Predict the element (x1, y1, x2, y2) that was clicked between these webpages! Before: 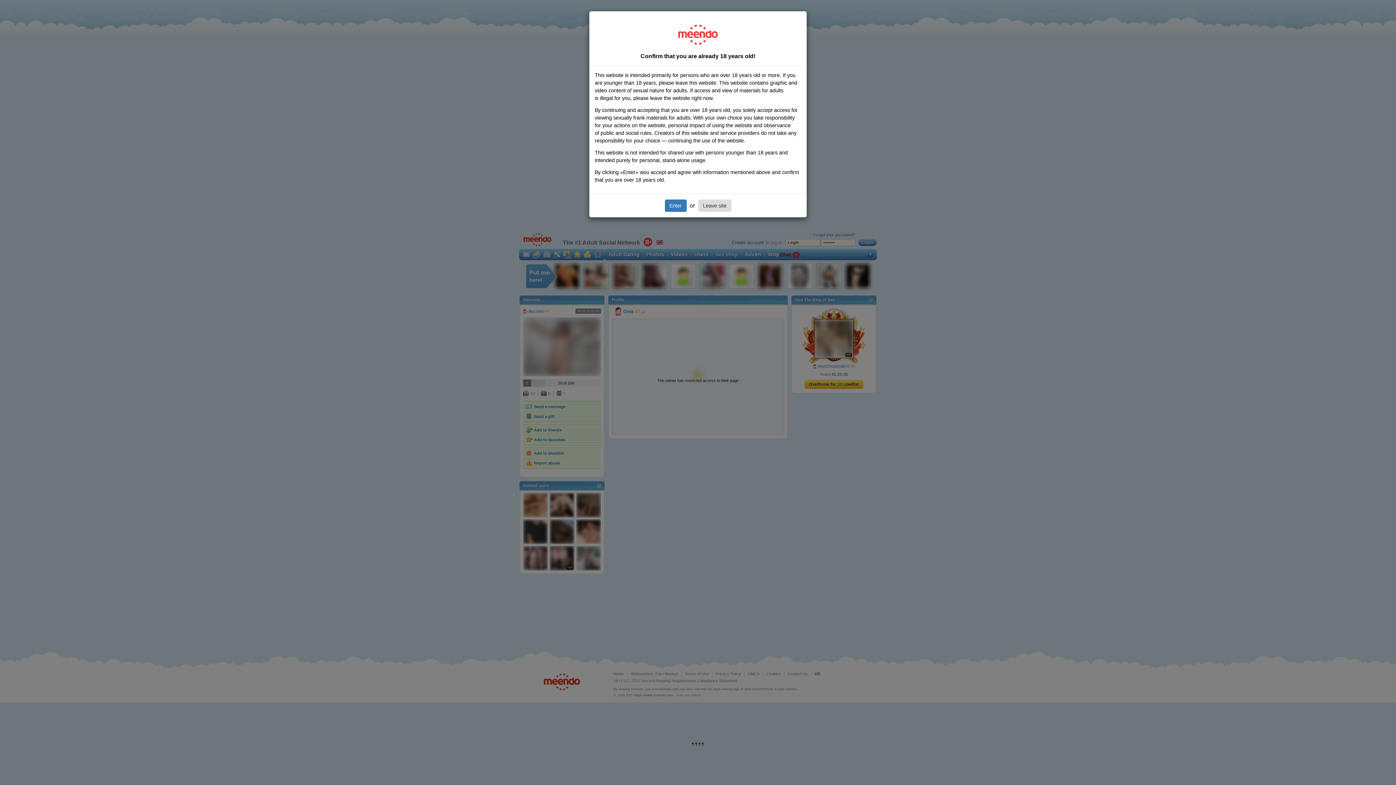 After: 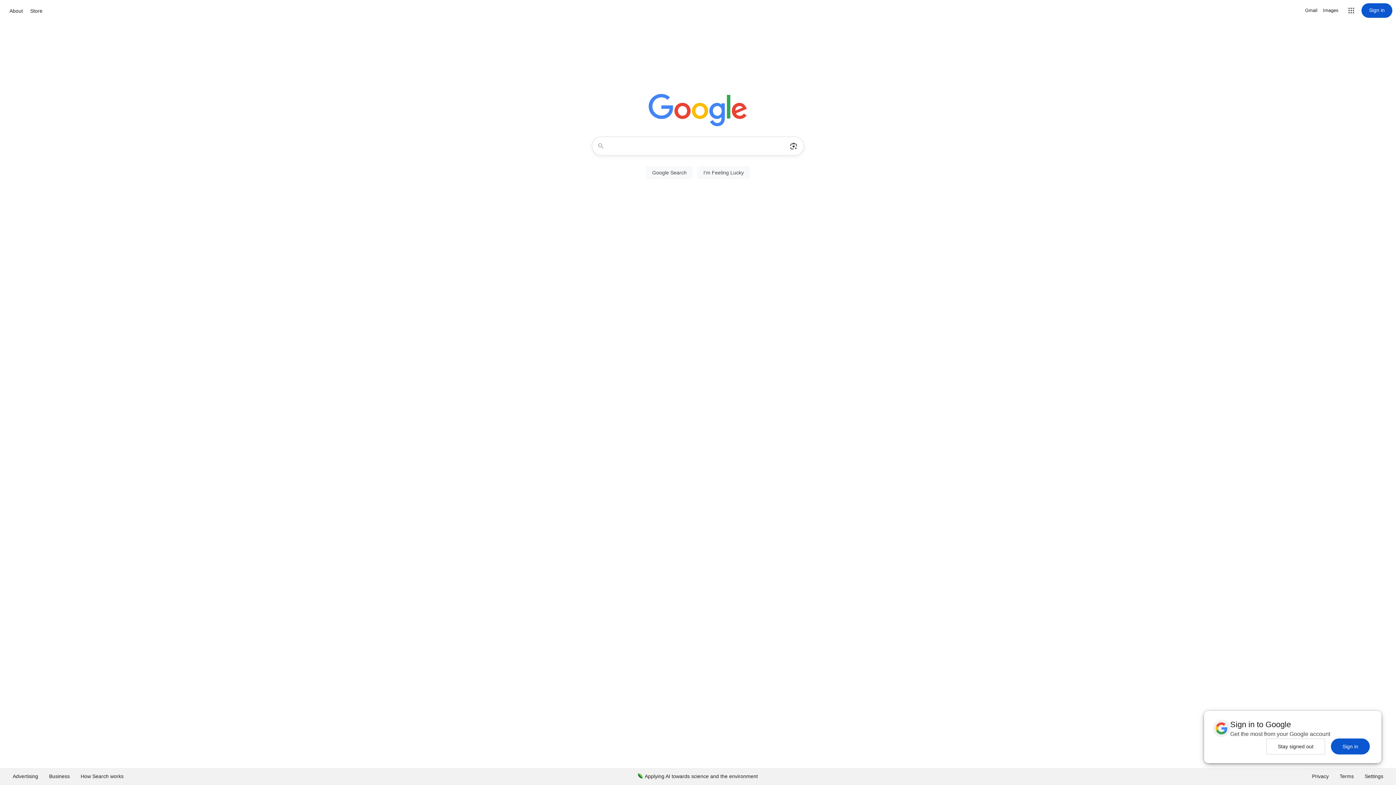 Action: label: Leave site bbox: (698, 199, 731, 212)